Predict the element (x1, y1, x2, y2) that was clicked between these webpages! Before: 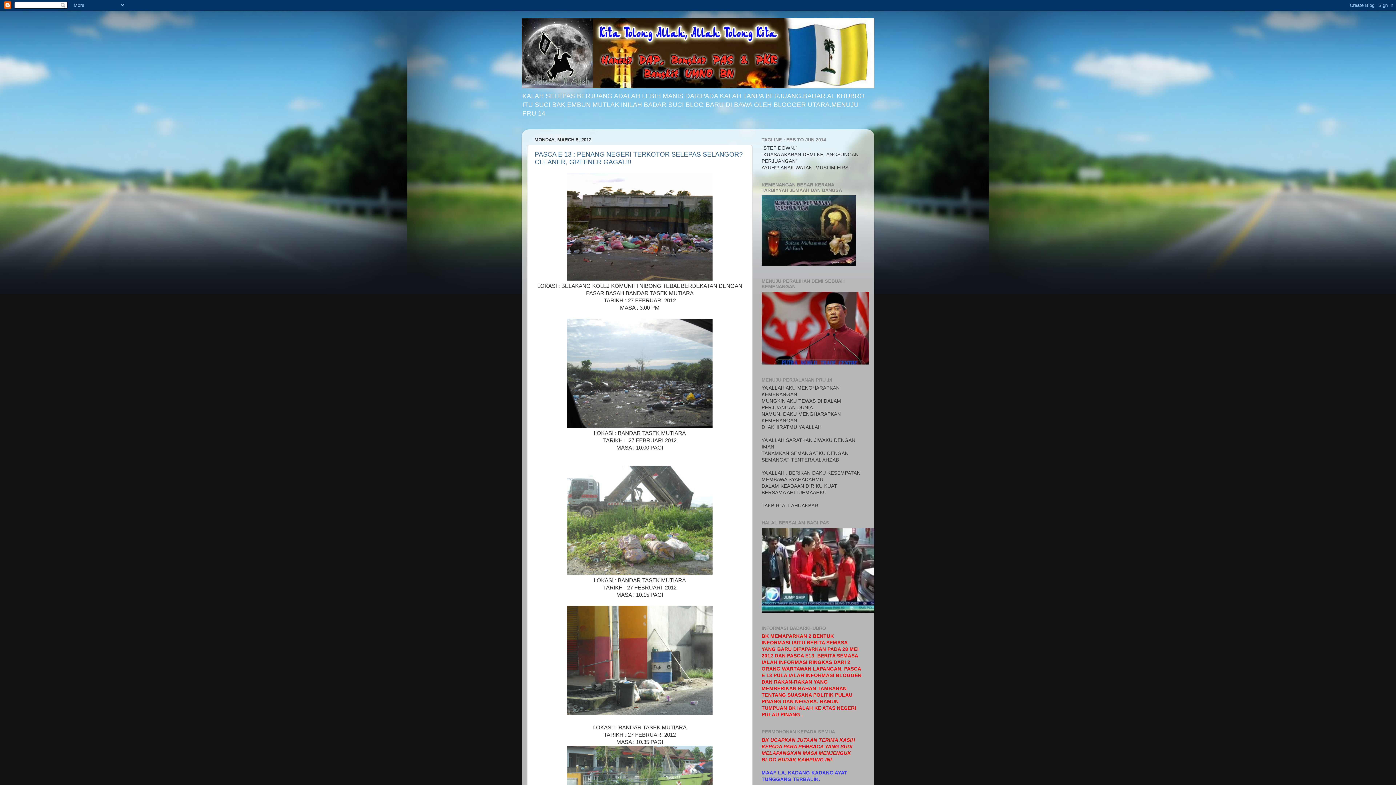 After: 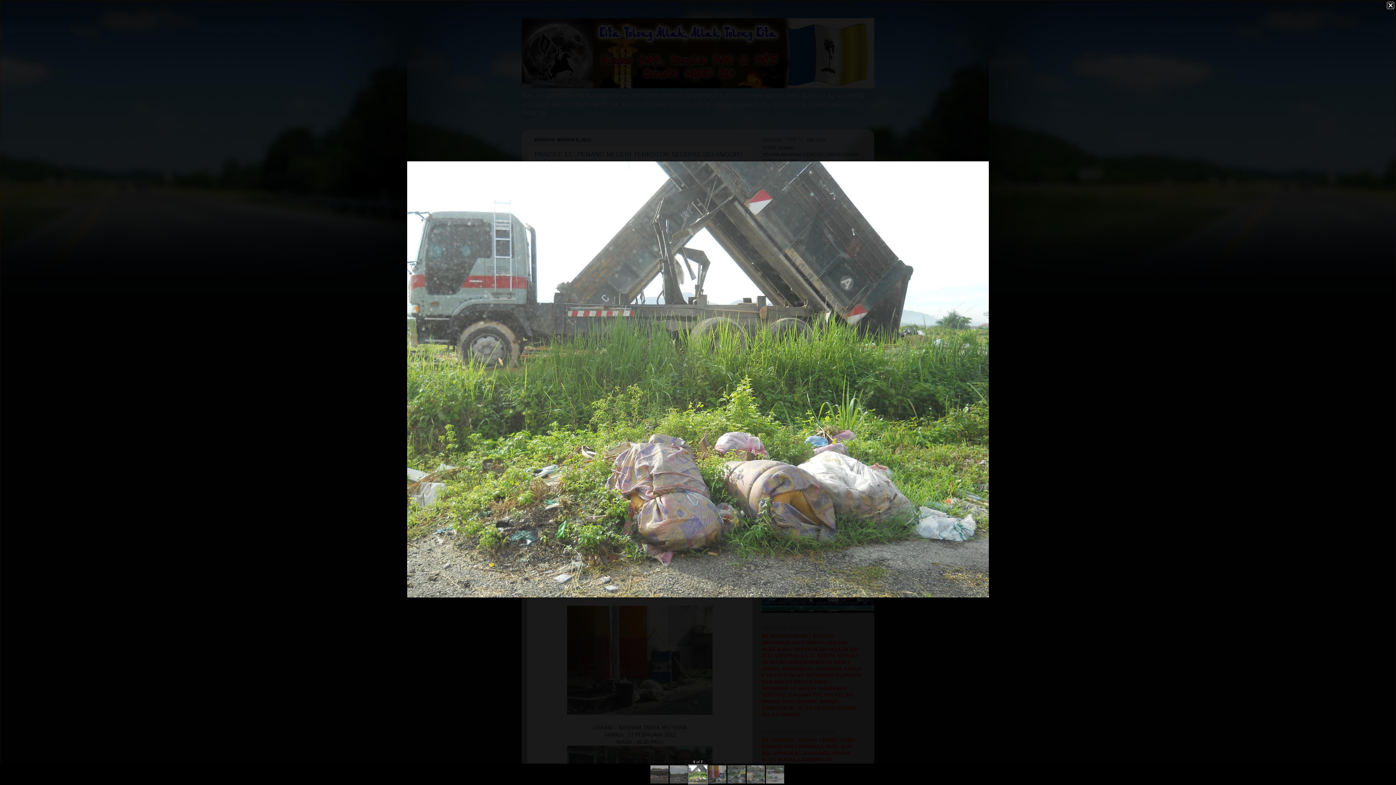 Action: bbox: (567, 570, 712, 576)